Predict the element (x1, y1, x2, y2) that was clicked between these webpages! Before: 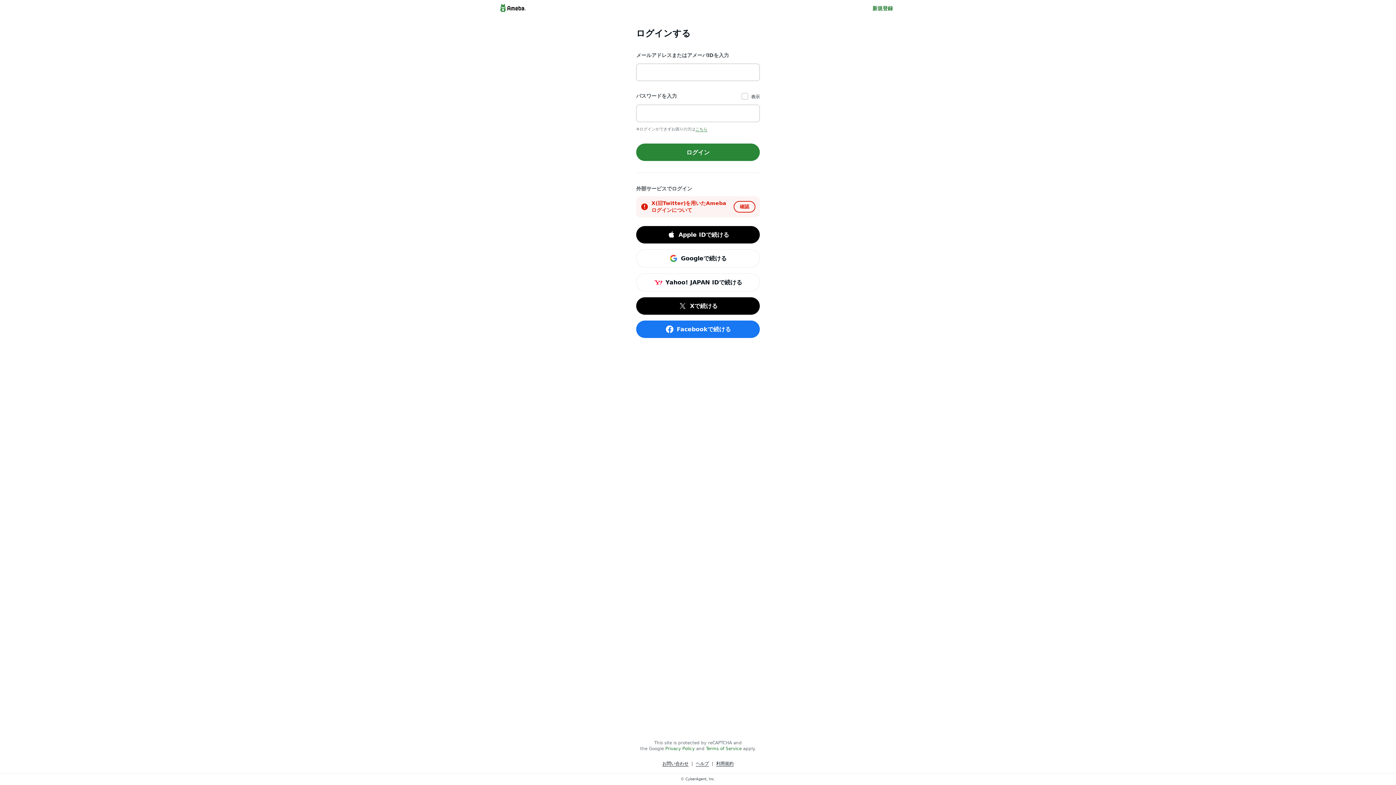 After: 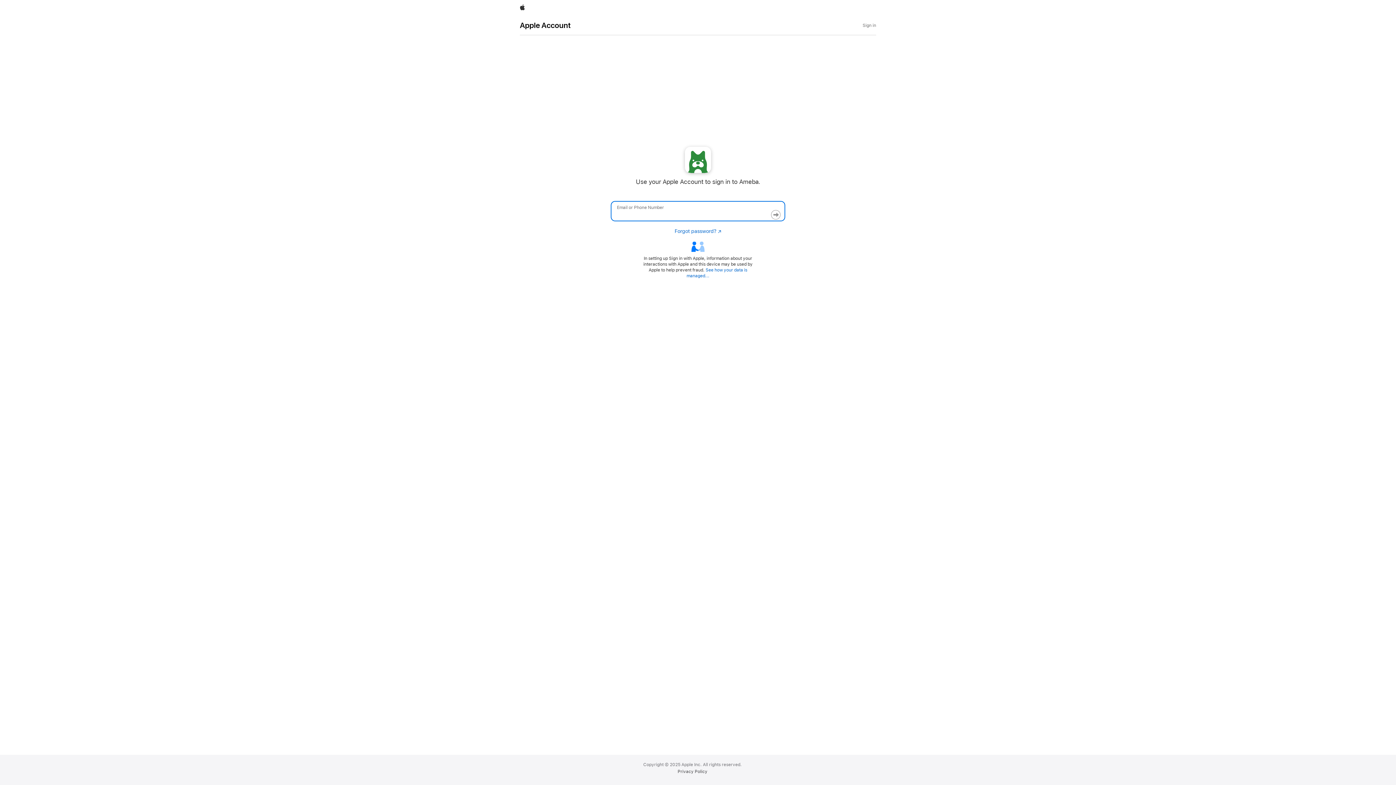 Action: label: Apple IDで続ける bbox: (636, 226, 760, 243)